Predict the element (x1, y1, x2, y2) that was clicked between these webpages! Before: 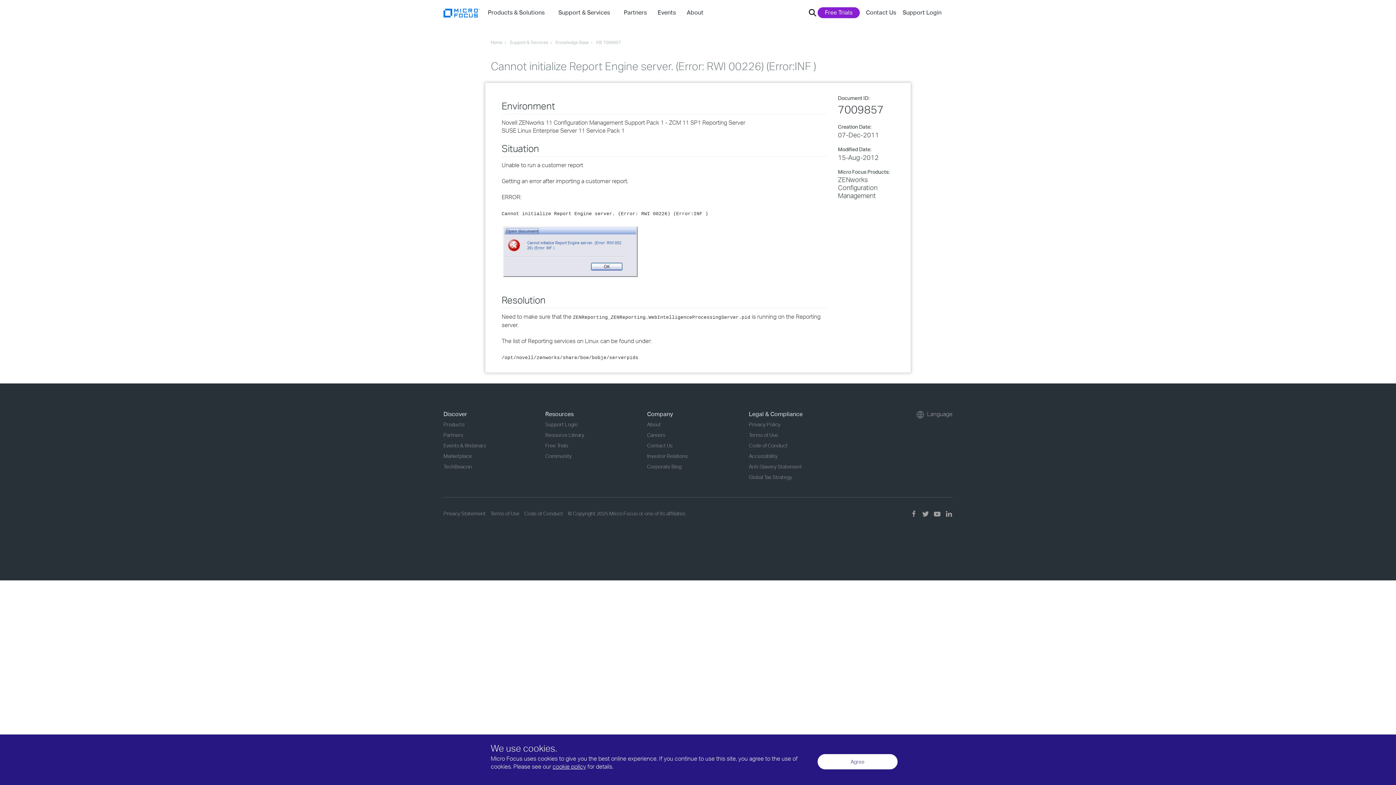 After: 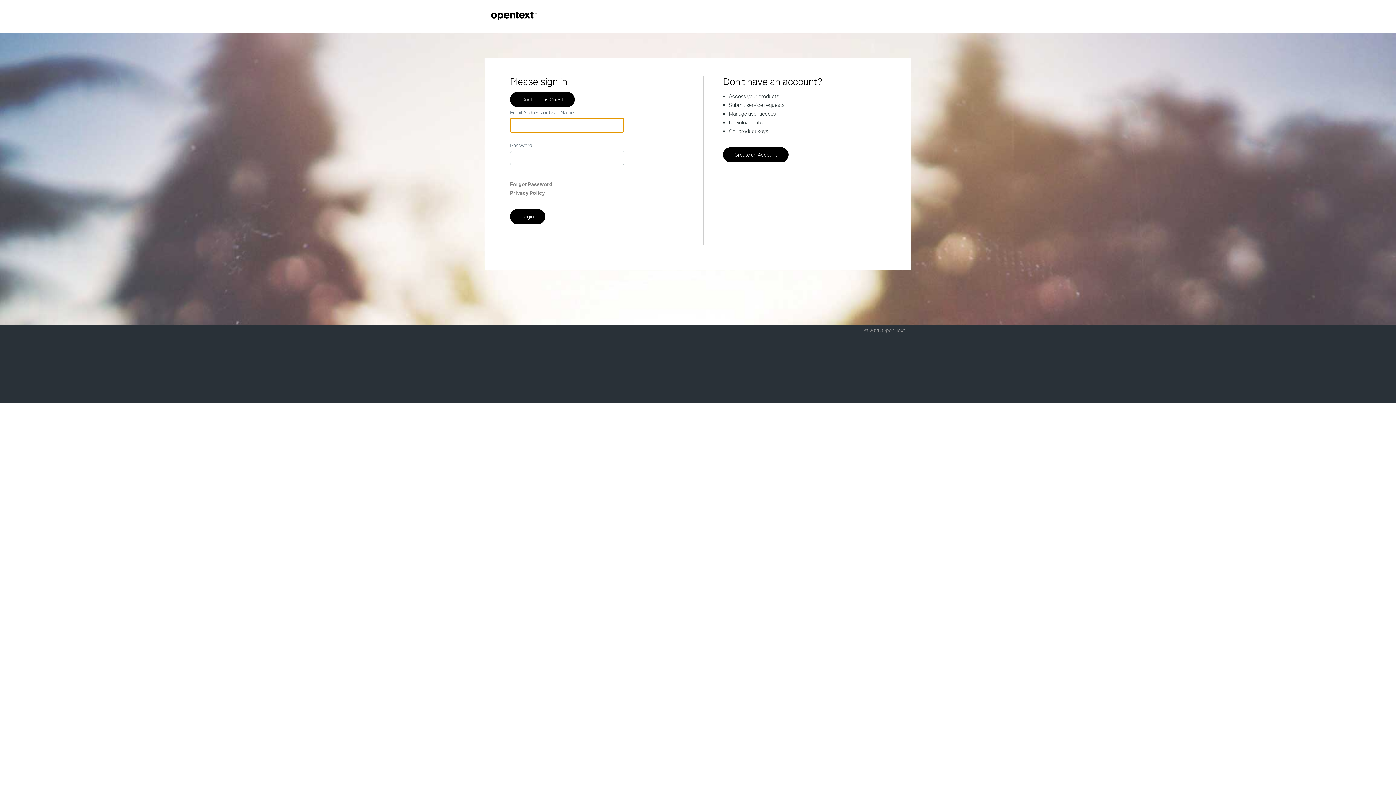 Action: label: Support & Services bbox: (509, 39, 555, 52)